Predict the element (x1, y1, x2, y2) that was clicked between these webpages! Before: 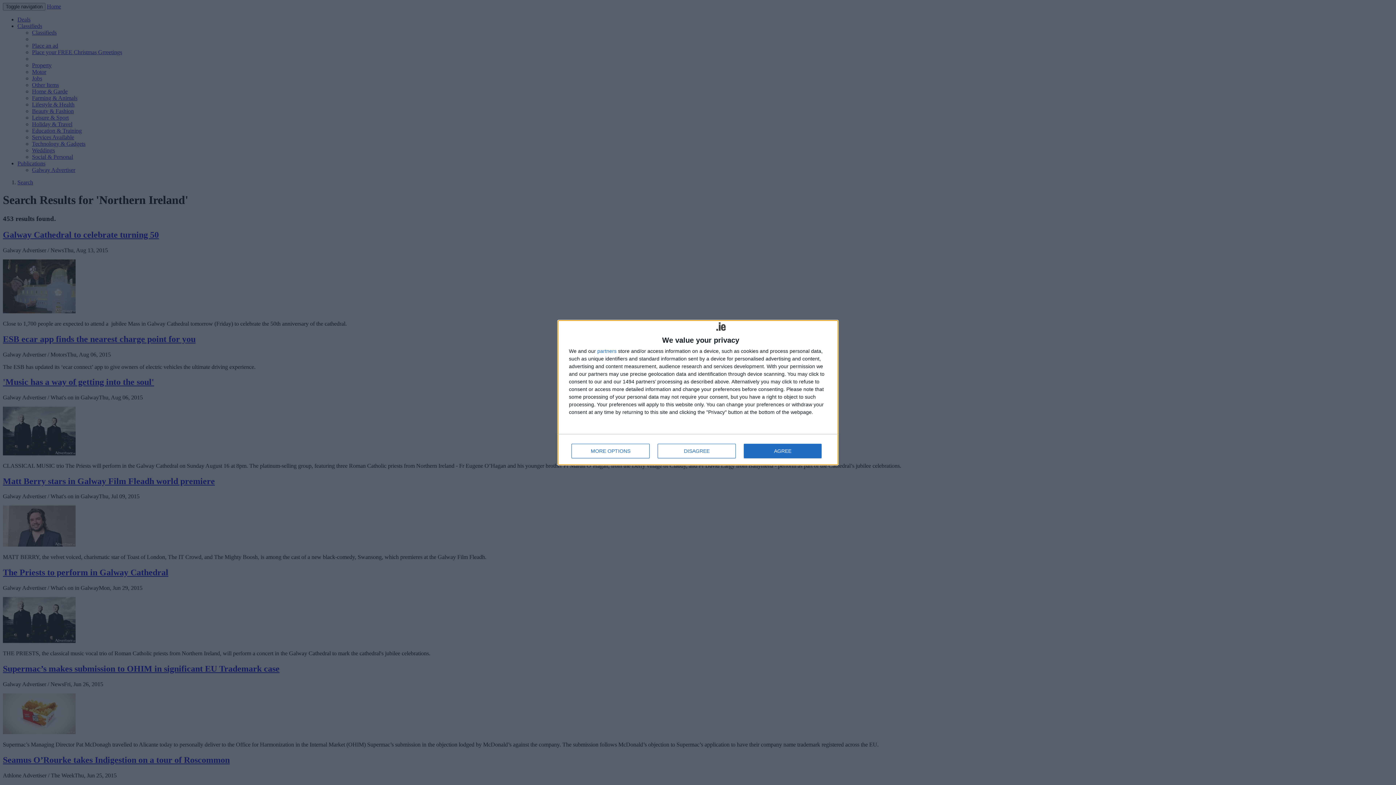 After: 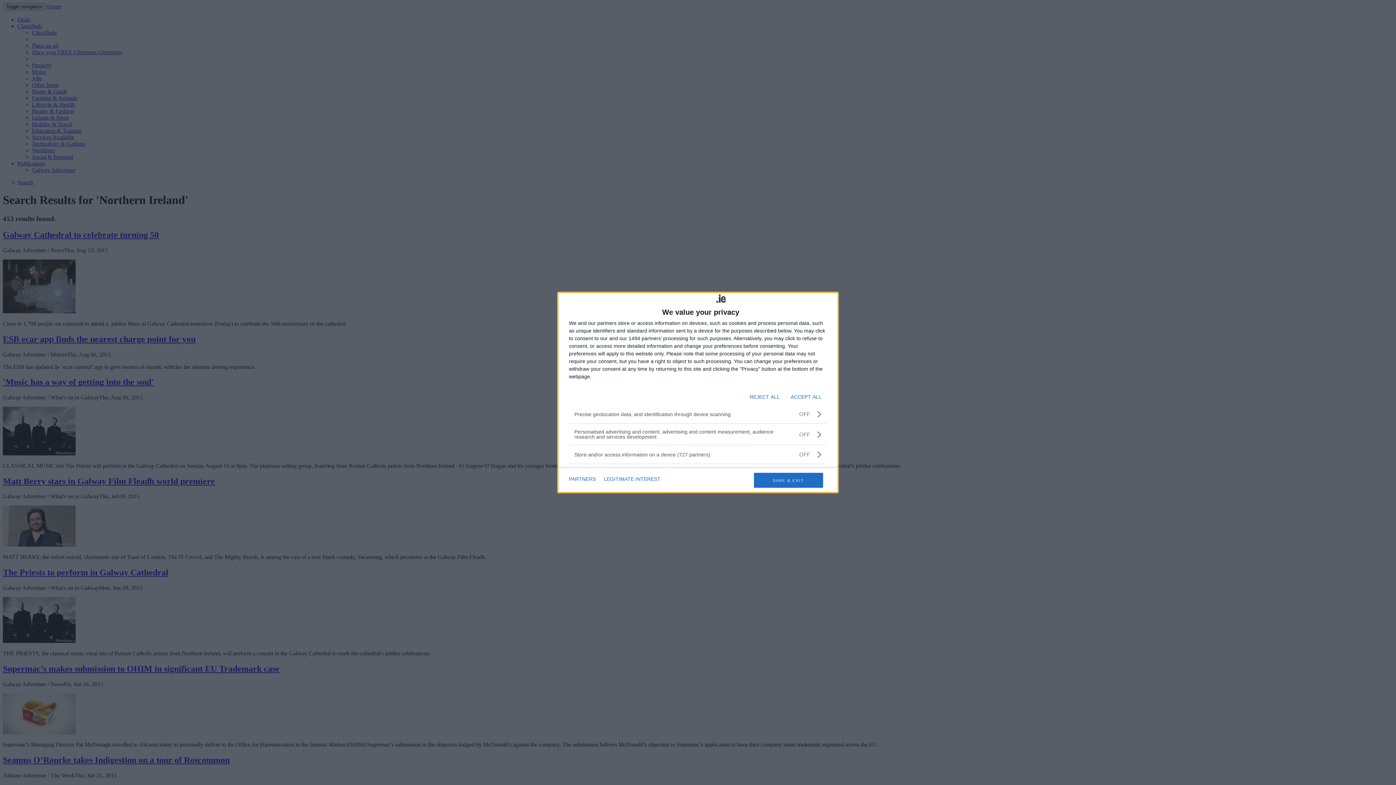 Action: label: MORE OPTIONS bbox: (571, 443, 649, 458)